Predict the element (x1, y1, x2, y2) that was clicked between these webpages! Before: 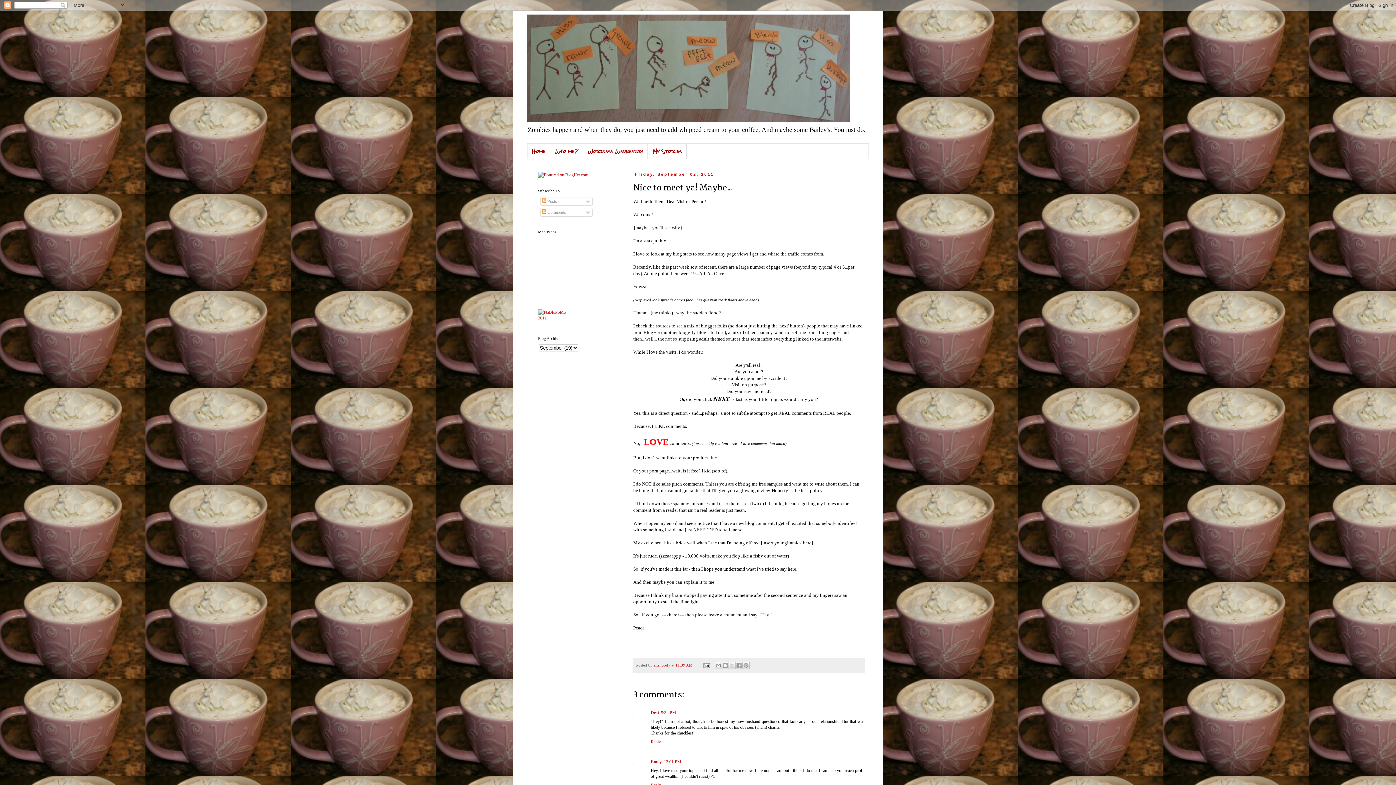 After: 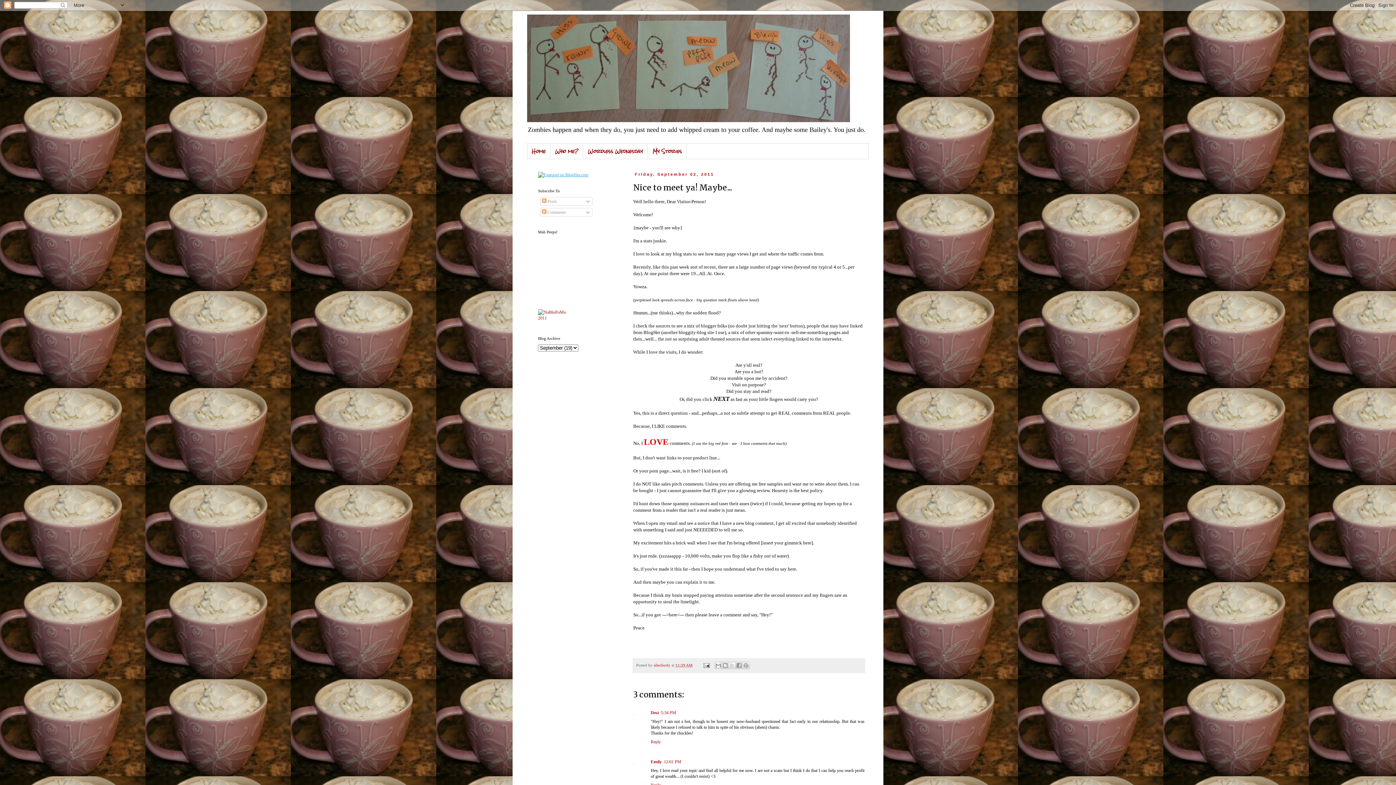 Action: bbox: (538, 172, 588, 177)